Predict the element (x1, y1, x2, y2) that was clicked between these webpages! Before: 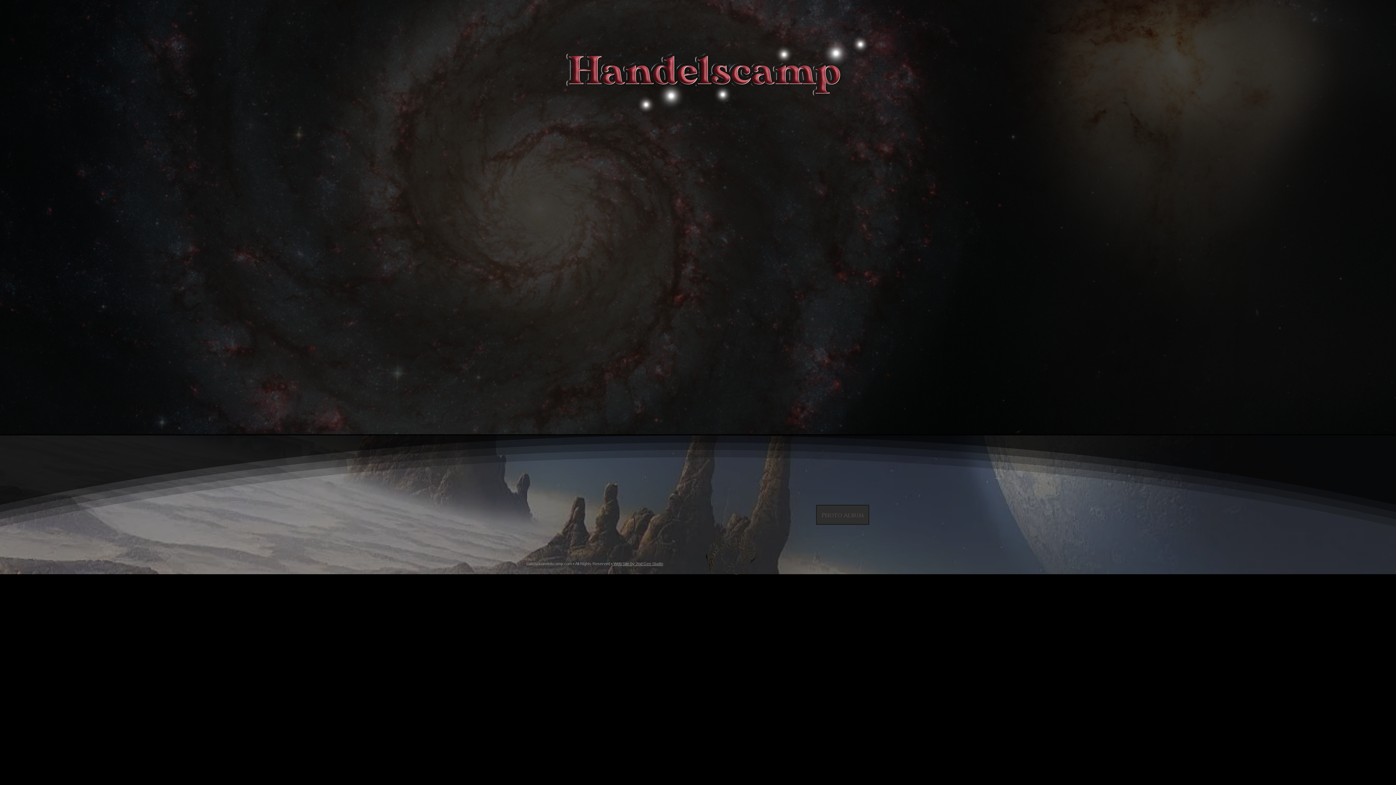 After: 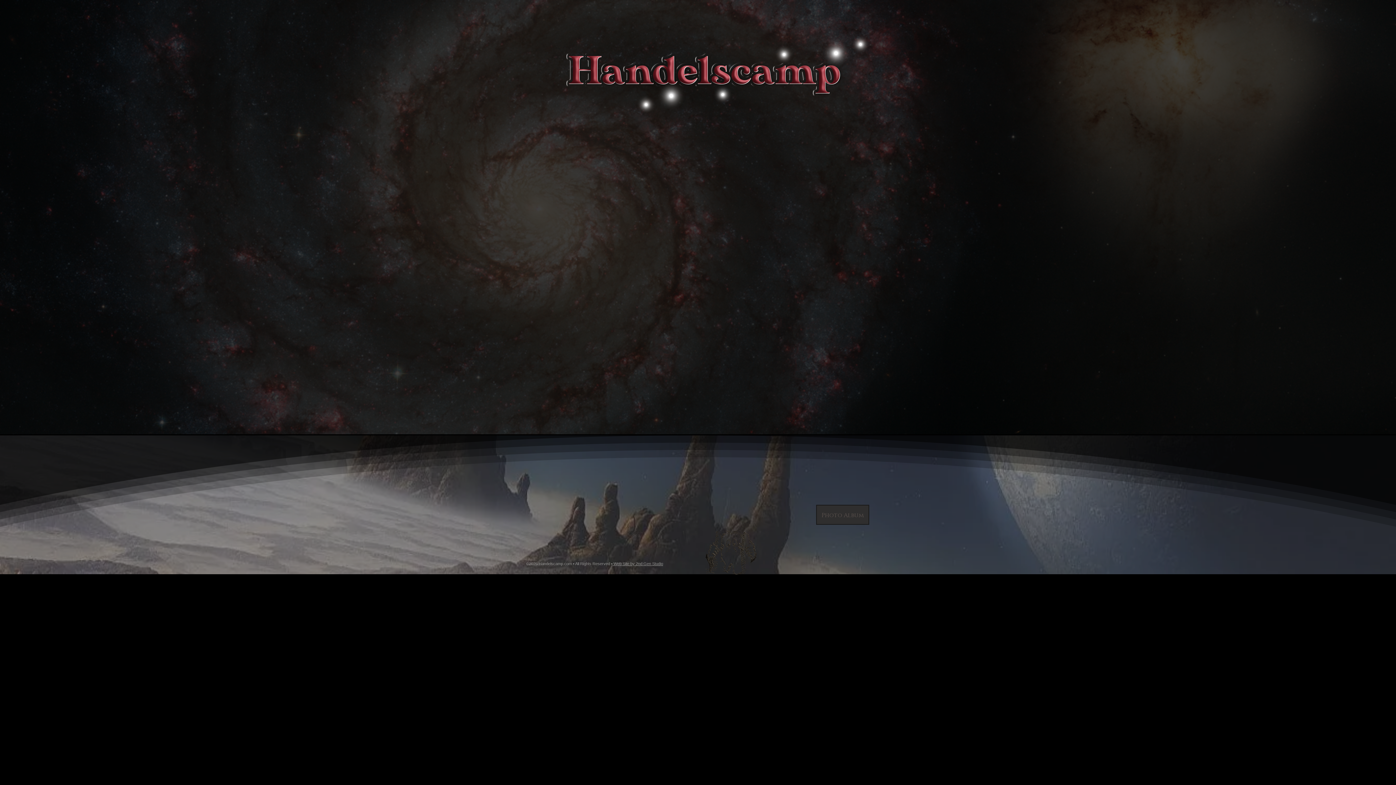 Action: bbox: (612, 561, 663, 566) label:  Web Site by 2nd Gen Studio